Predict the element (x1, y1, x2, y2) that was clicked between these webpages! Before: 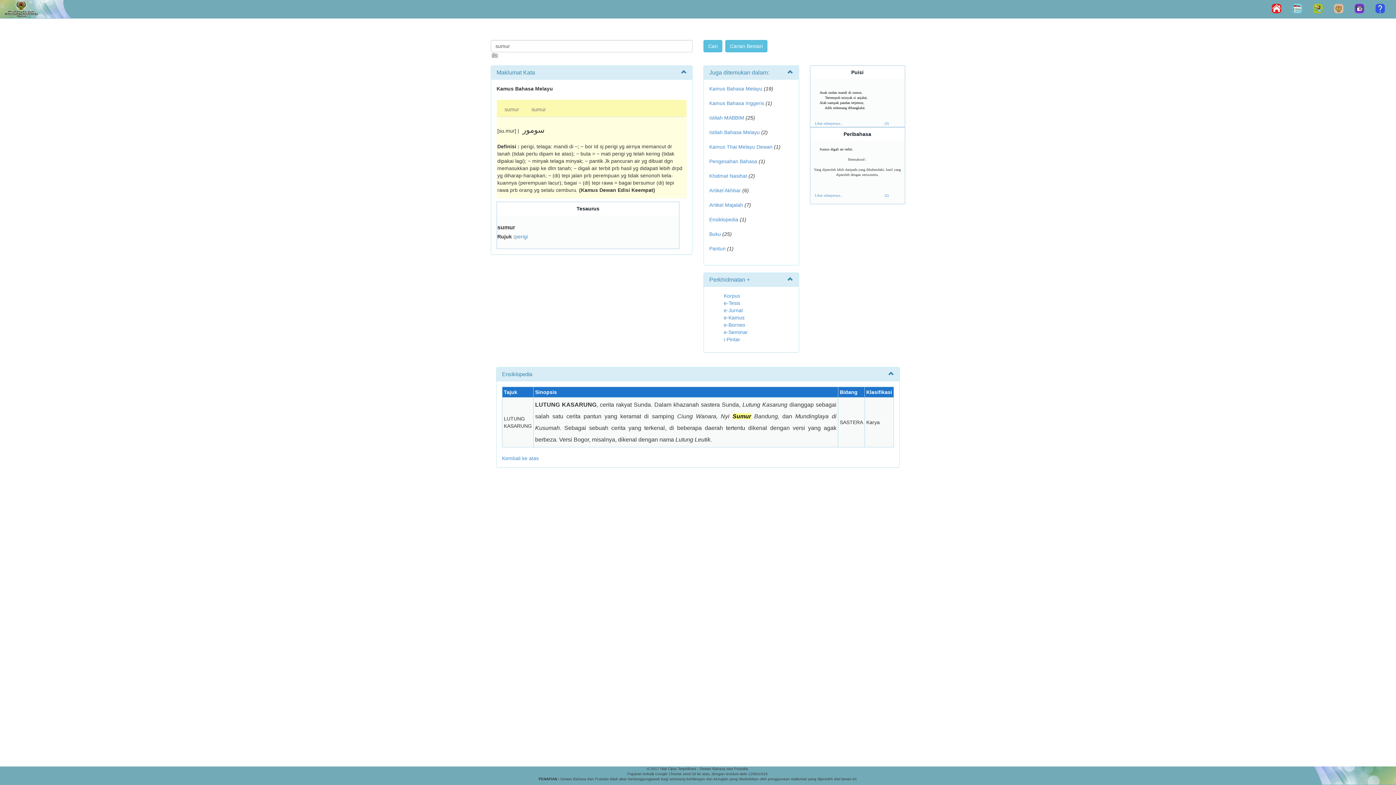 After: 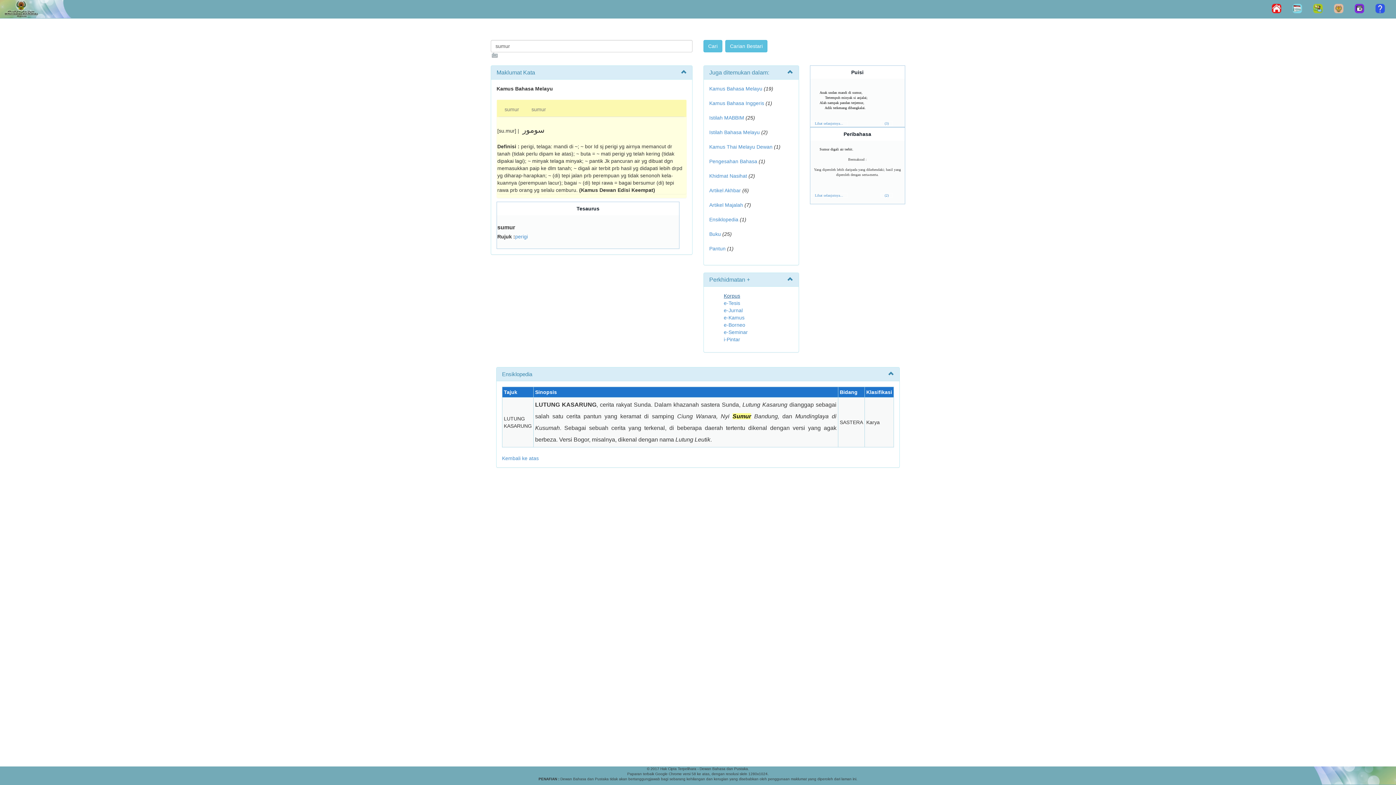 Action: bbox: (724, 293, 740, 298) label: Korpus